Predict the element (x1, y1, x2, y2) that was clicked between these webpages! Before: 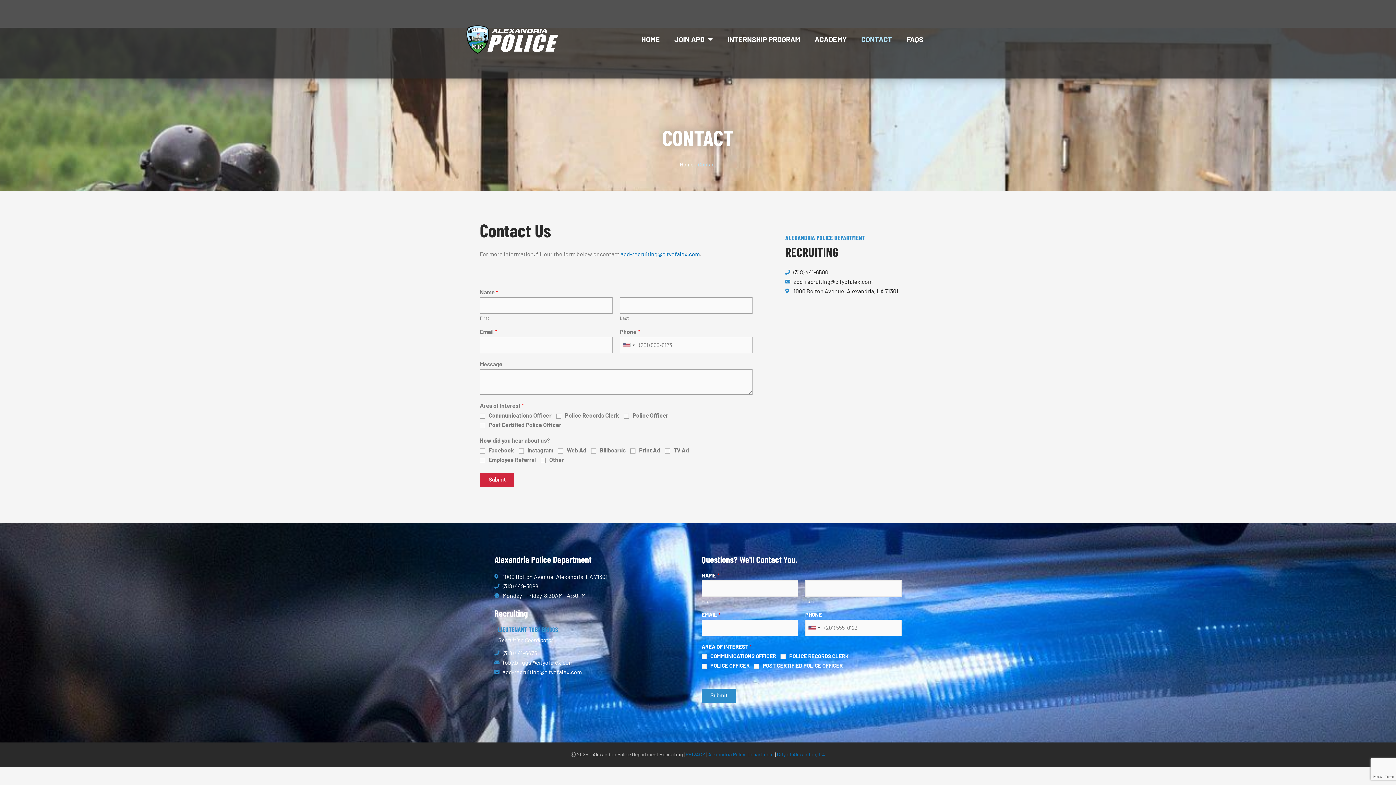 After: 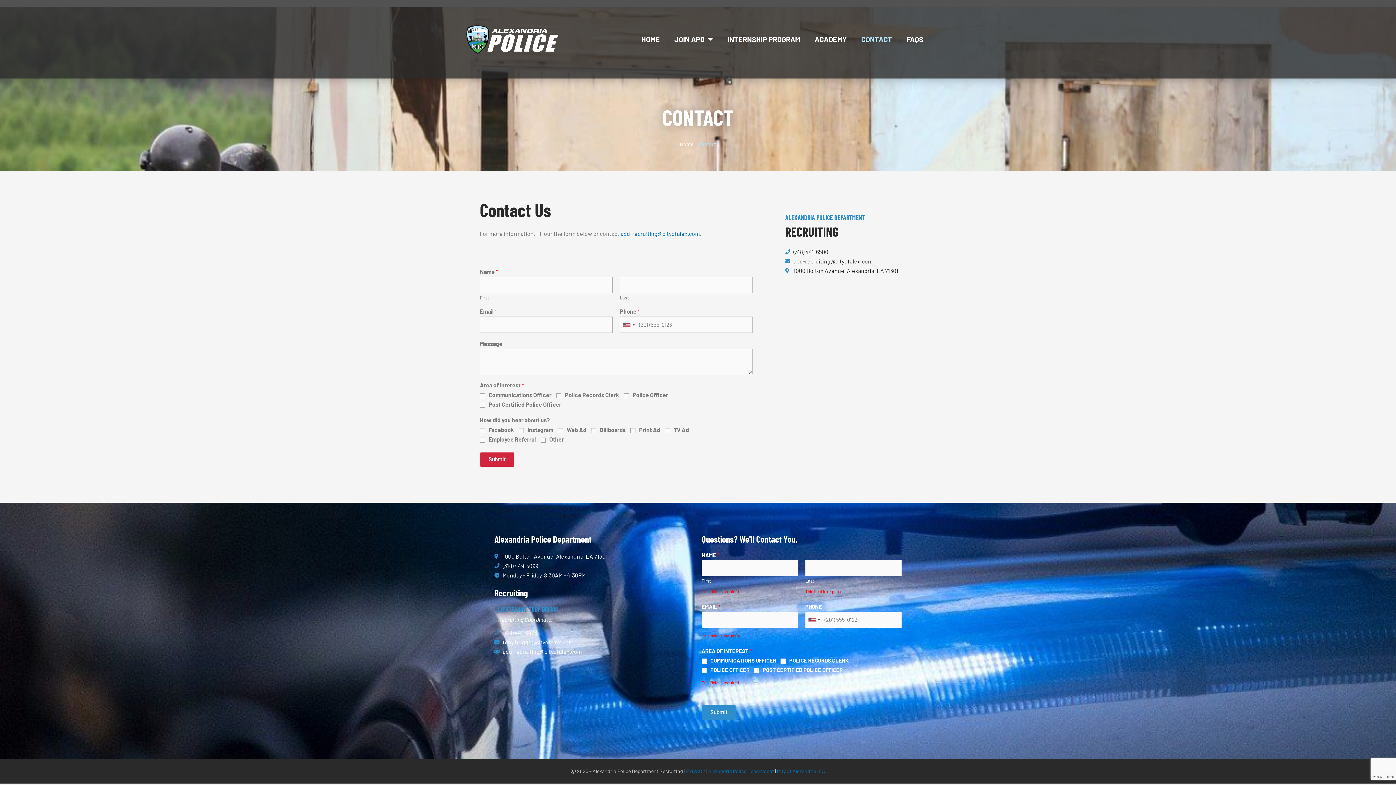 Action: bbox: (701, 689, 736, 703) label: Submit